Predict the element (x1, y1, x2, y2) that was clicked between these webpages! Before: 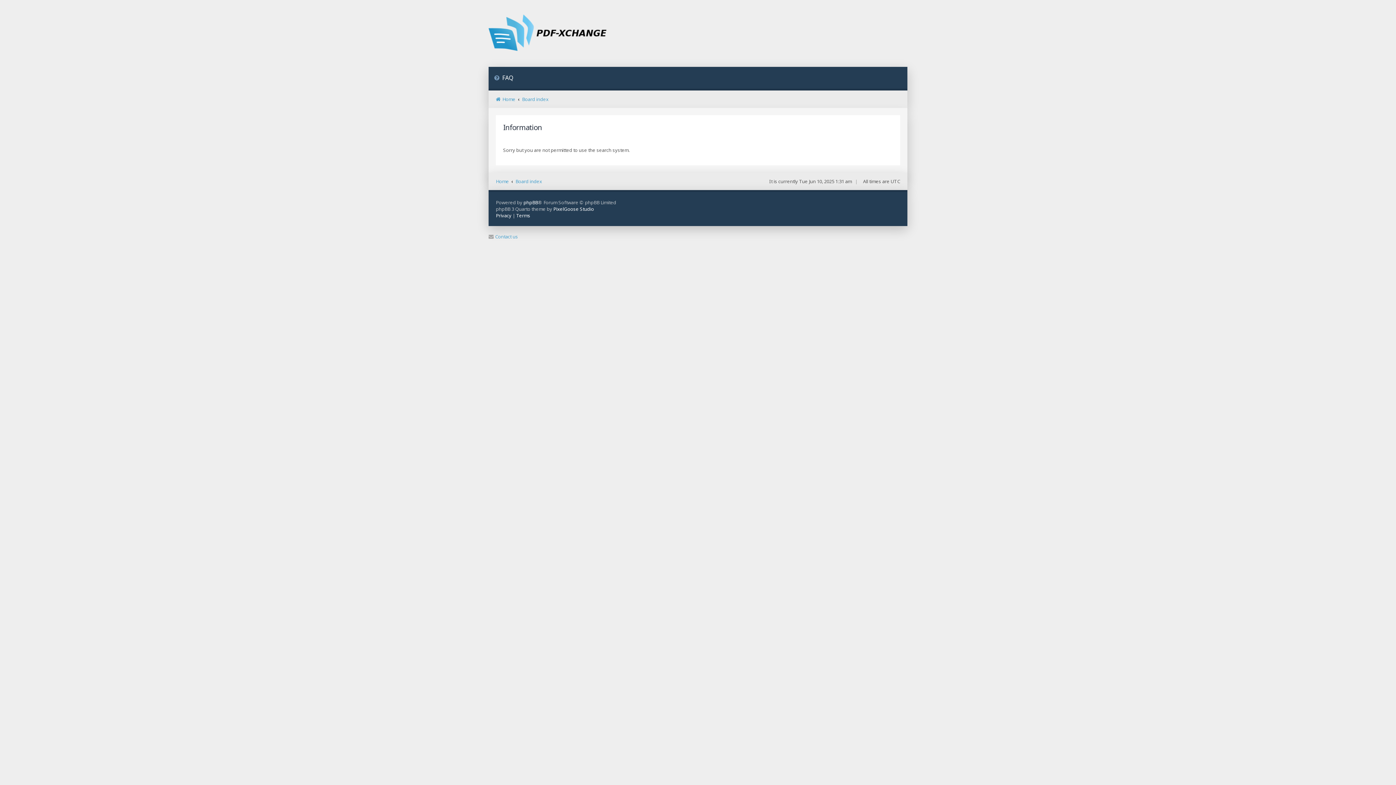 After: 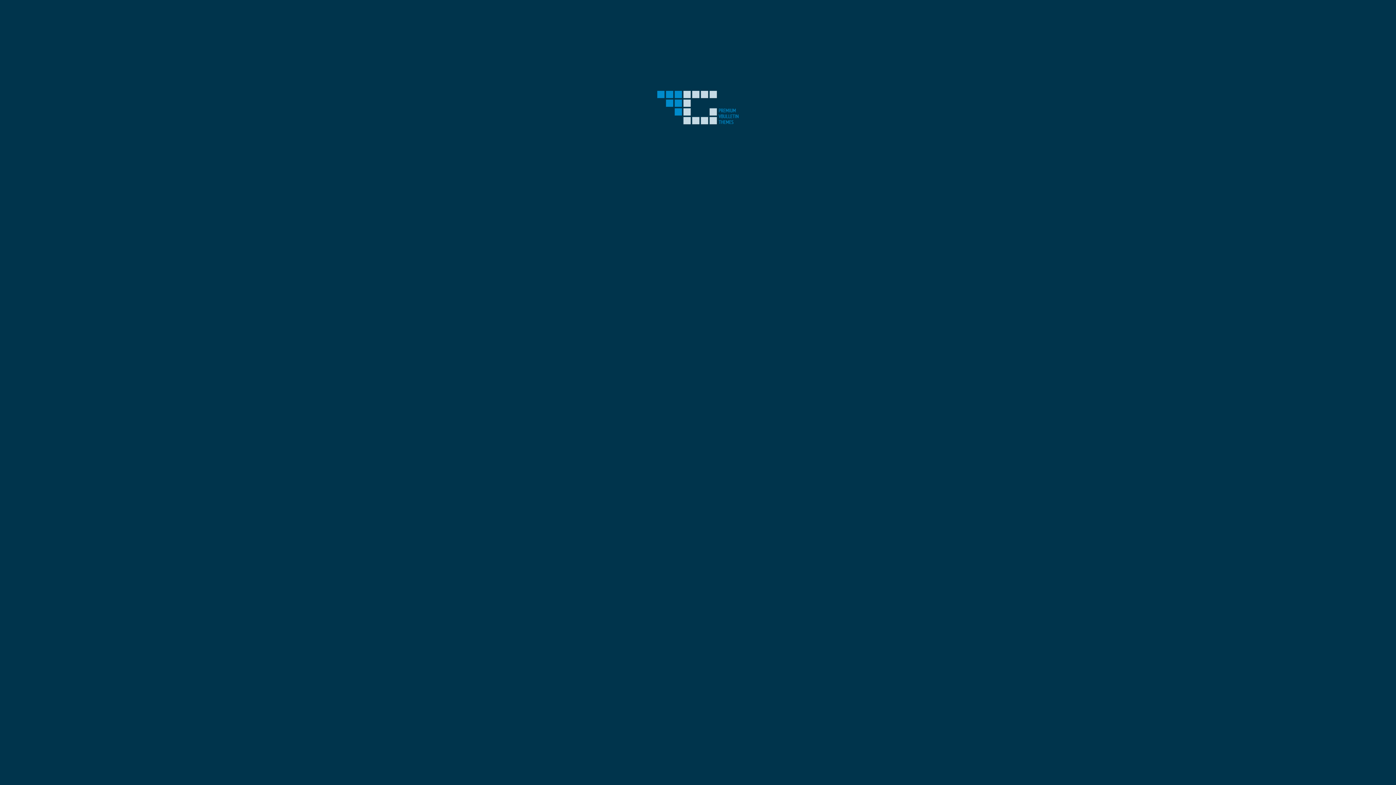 Action: bbox: (553, 205, 594, 212) label: PixelGoose Studio